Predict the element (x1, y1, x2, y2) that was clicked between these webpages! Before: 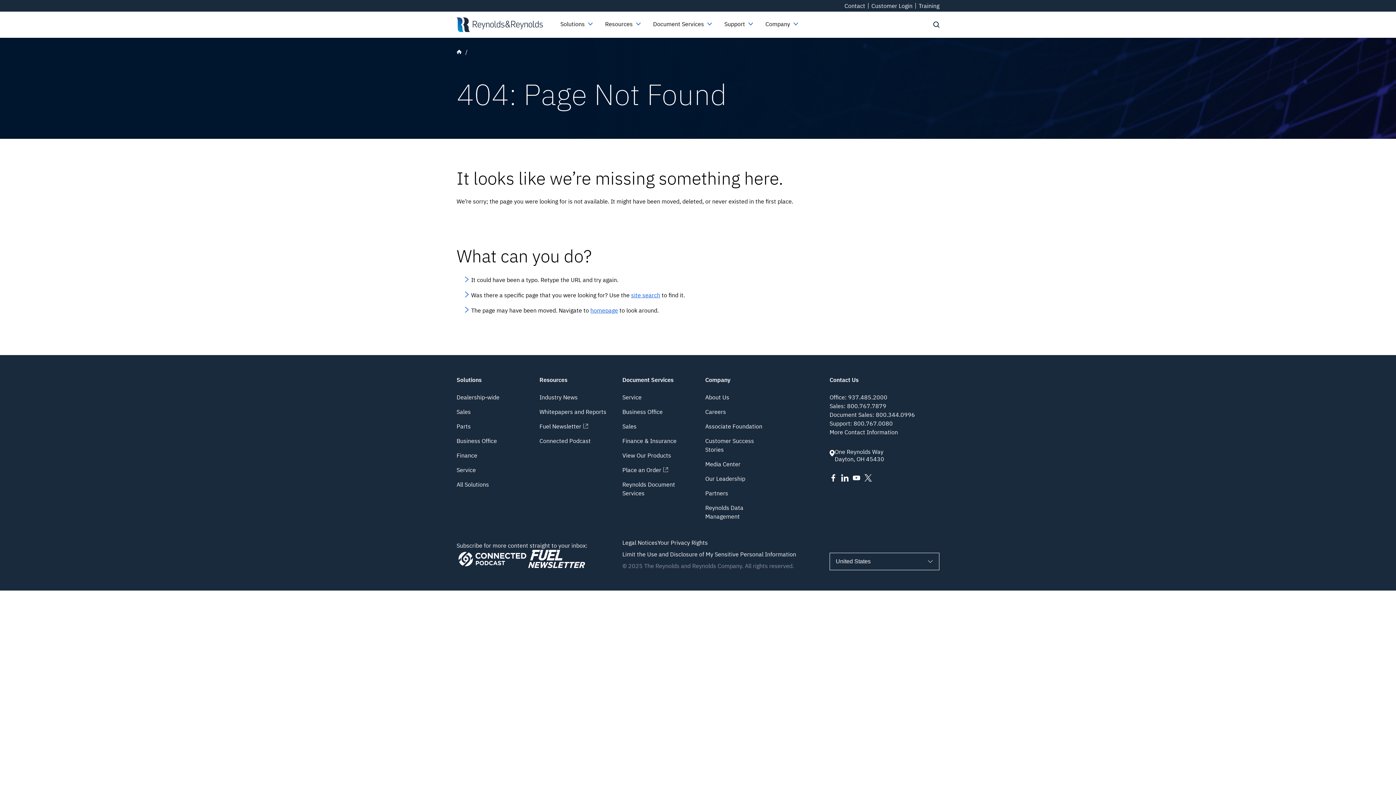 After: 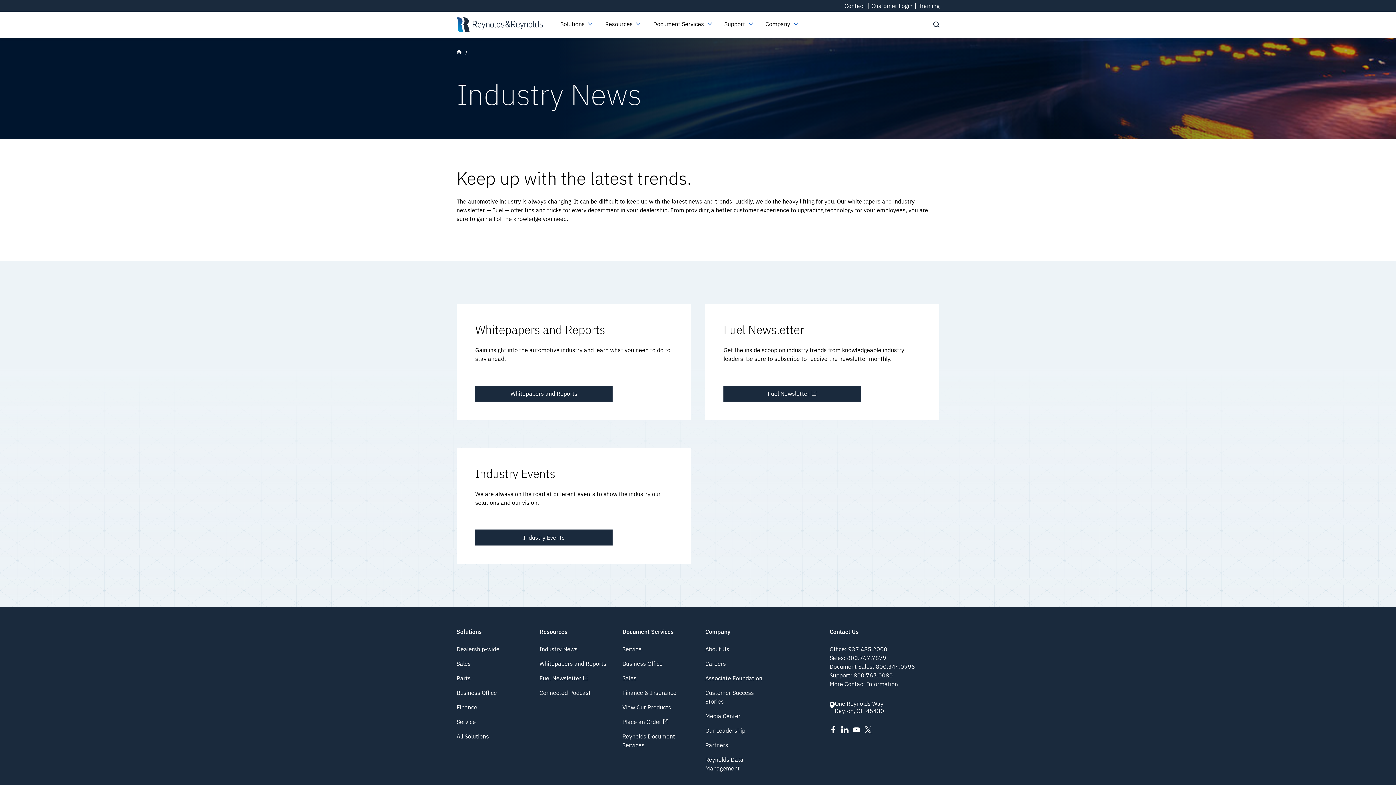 Action: bbox: (539, 393, 577, 401) label: Industry News